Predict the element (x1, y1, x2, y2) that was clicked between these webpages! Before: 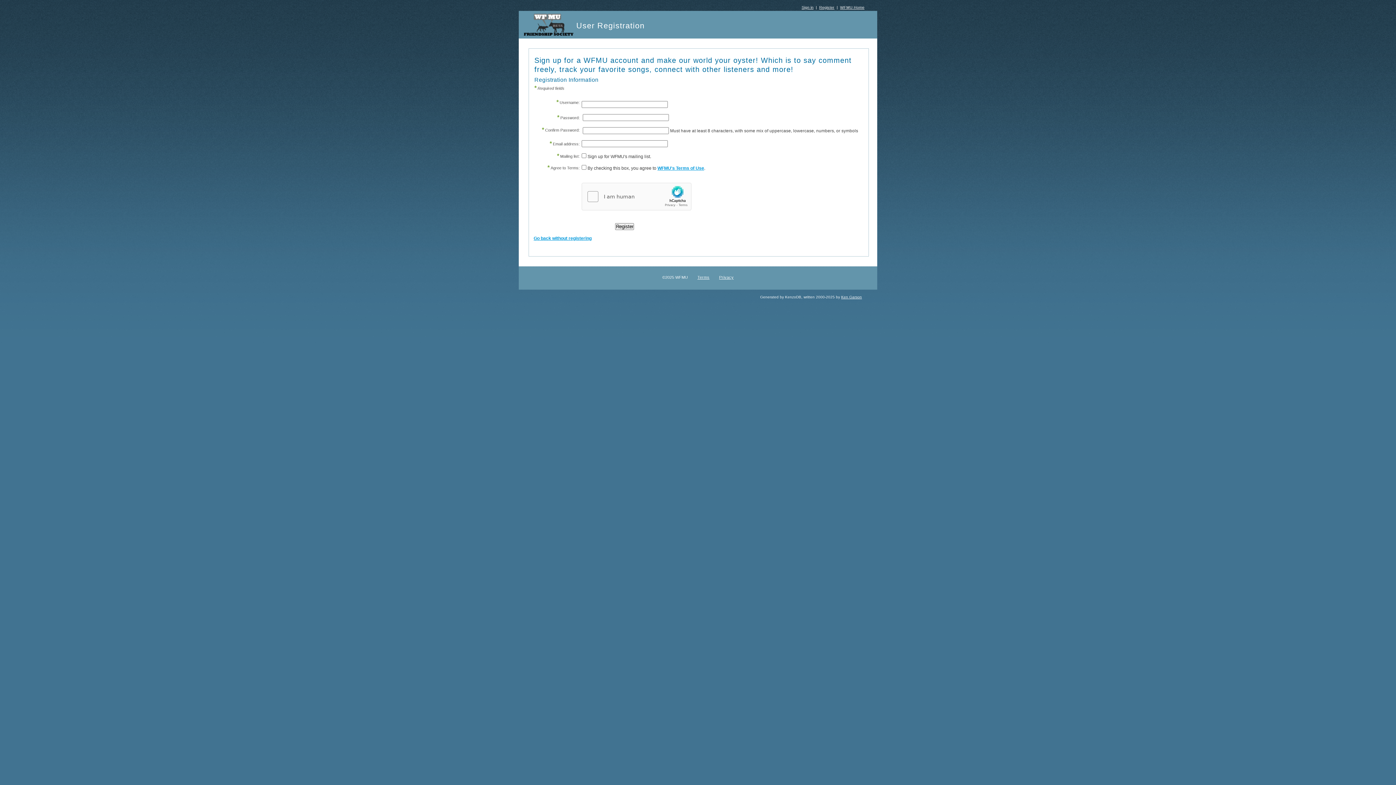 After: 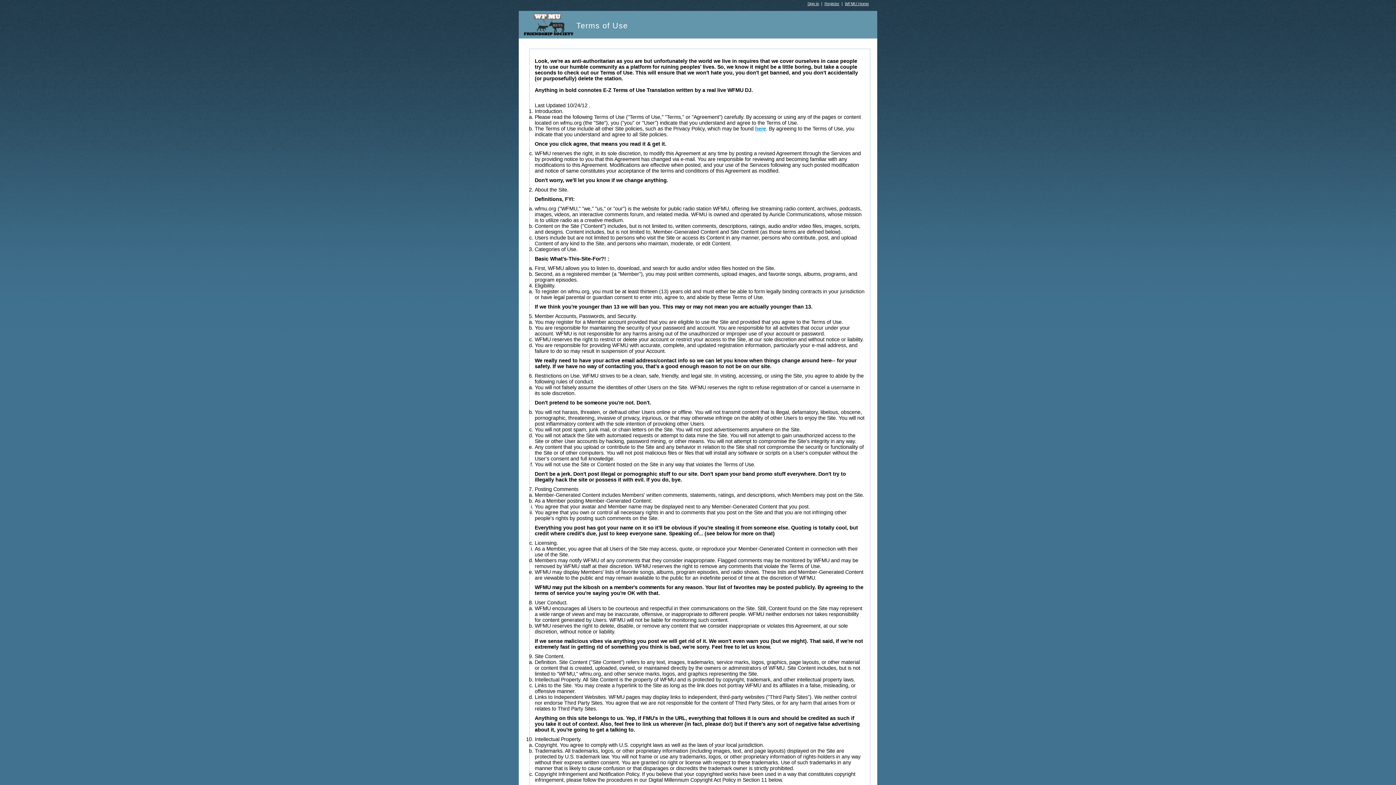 Action: label: Terms bbox: (697, 275, 709, 279)